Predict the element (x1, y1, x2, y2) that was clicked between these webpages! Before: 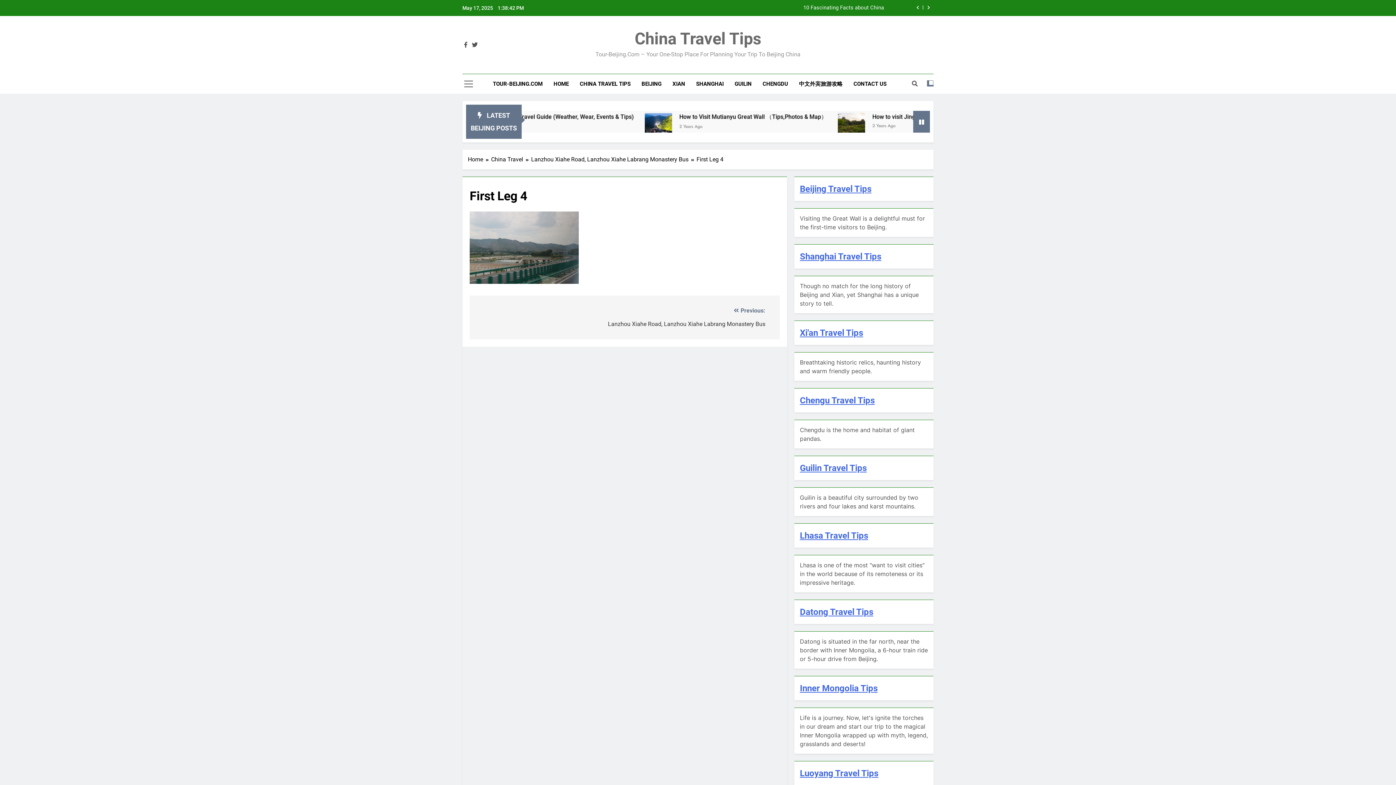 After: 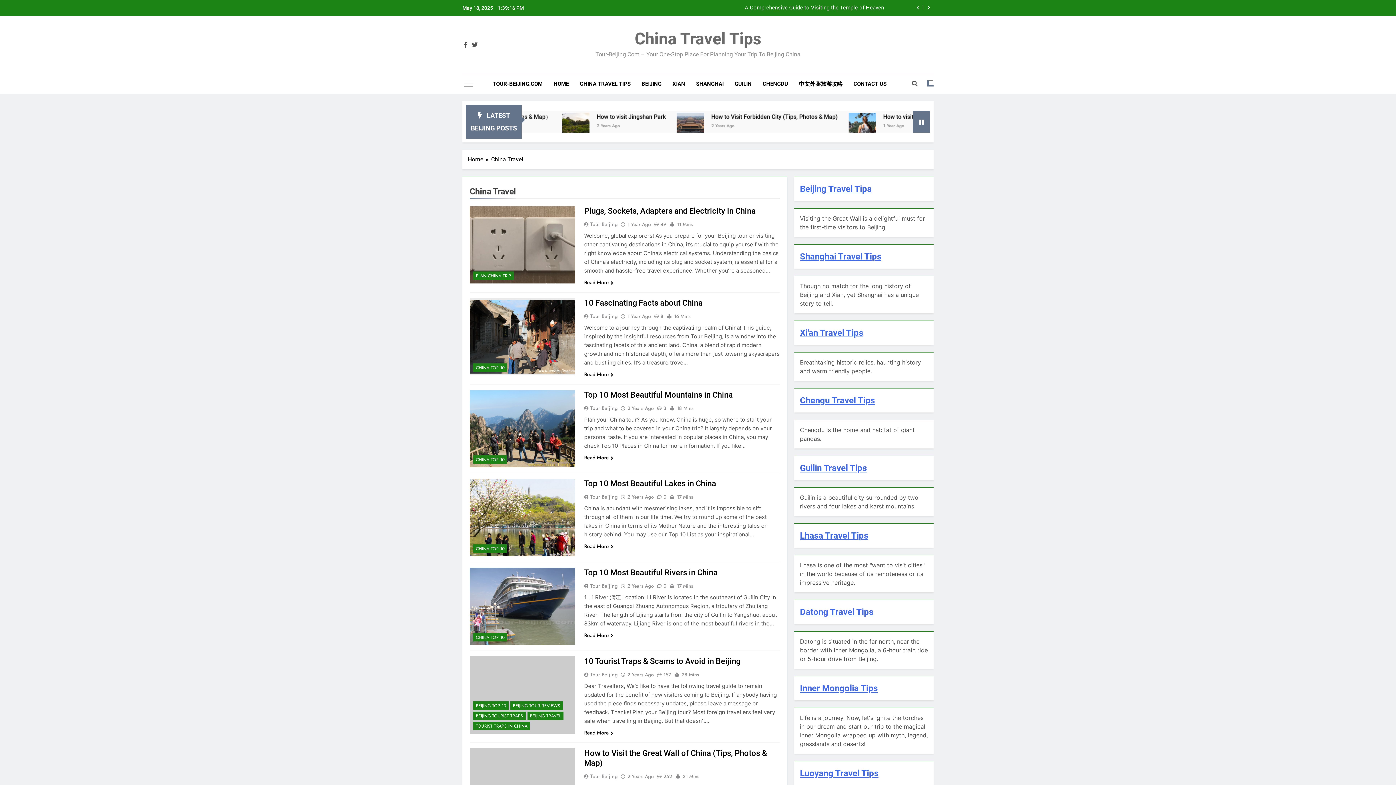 Action: bbox: (491, 155, 531, 164) label: China Travel